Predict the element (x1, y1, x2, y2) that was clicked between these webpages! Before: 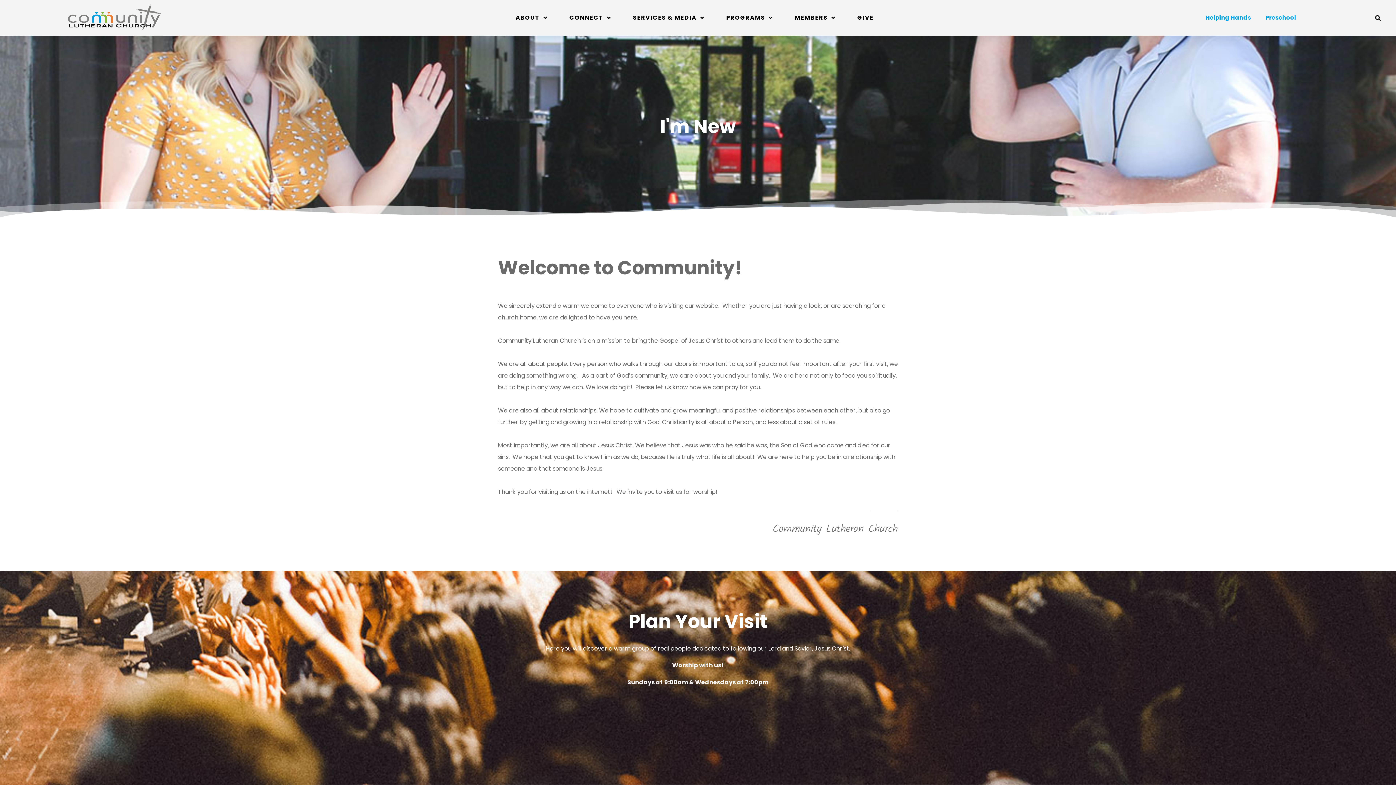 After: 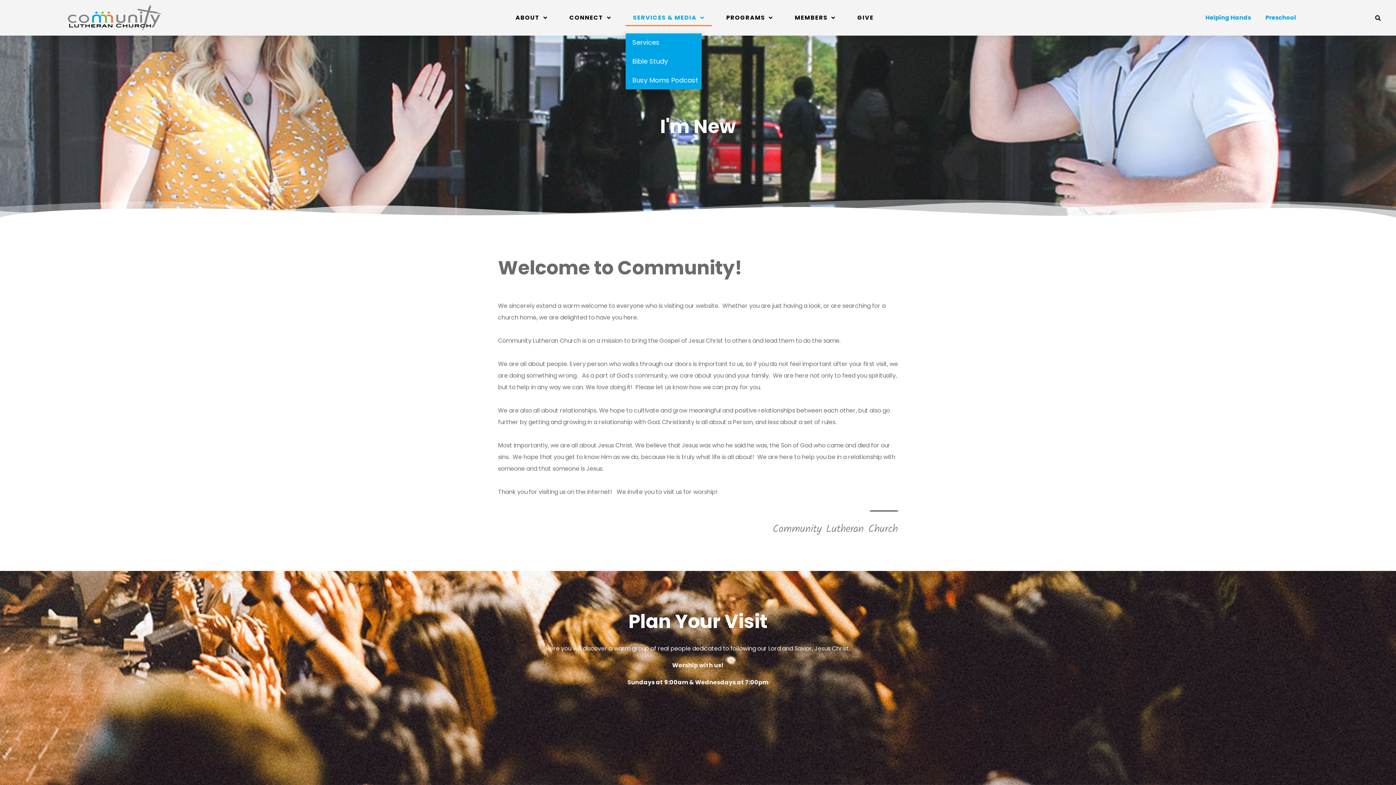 Action: bbox: (625, 9, 711, 26) label: SERVICES & MEDIA